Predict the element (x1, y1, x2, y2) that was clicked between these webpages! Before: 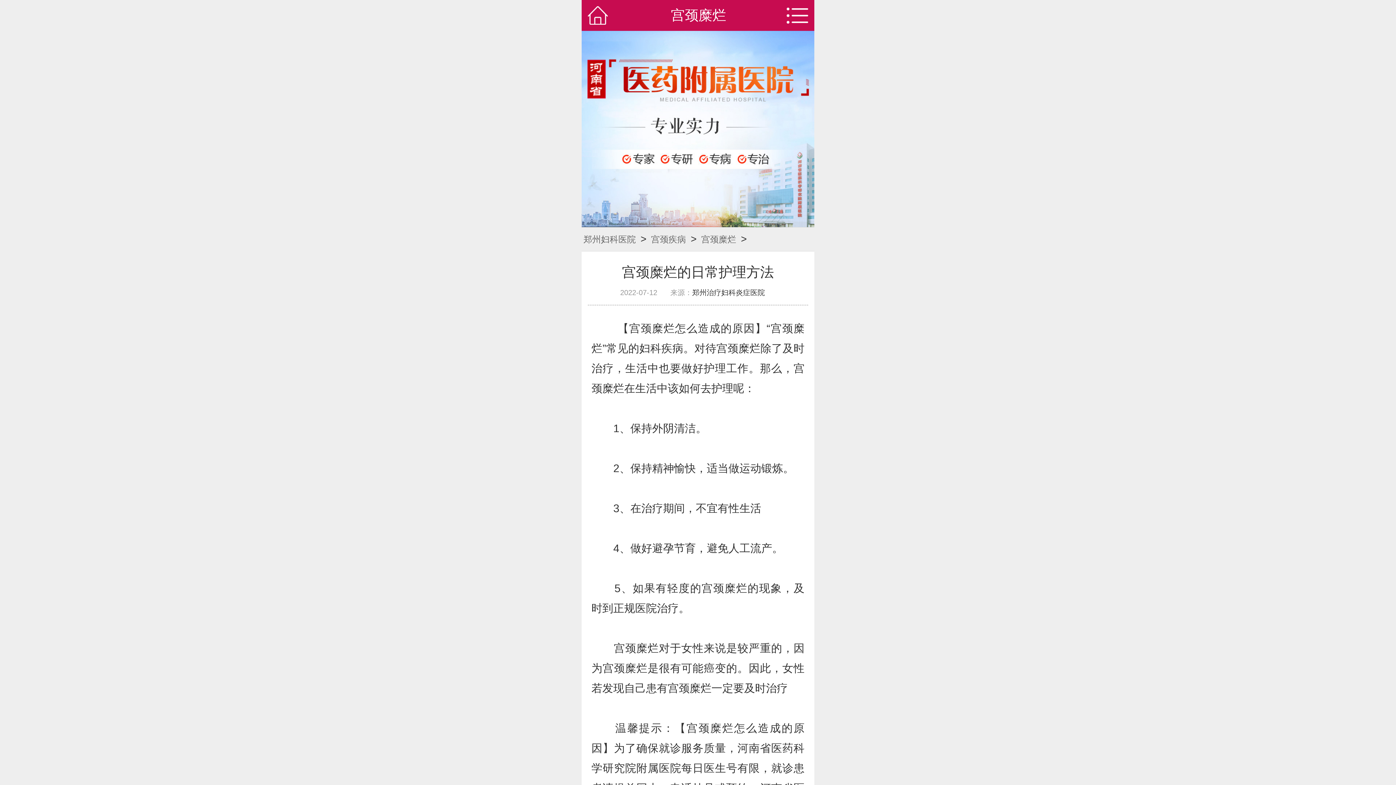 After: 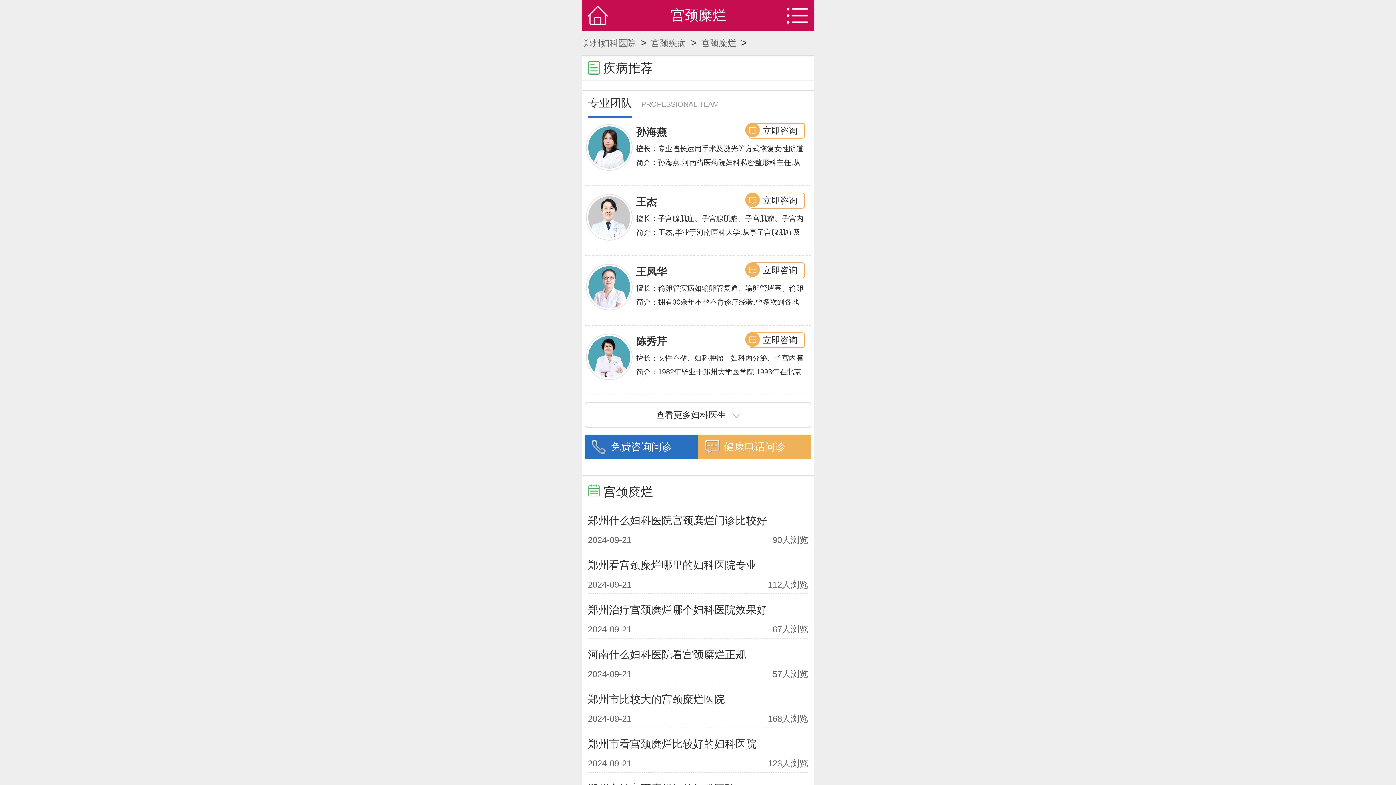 Action: label: 宫颈糜烂 bbox: (699, 228, 738, 251)